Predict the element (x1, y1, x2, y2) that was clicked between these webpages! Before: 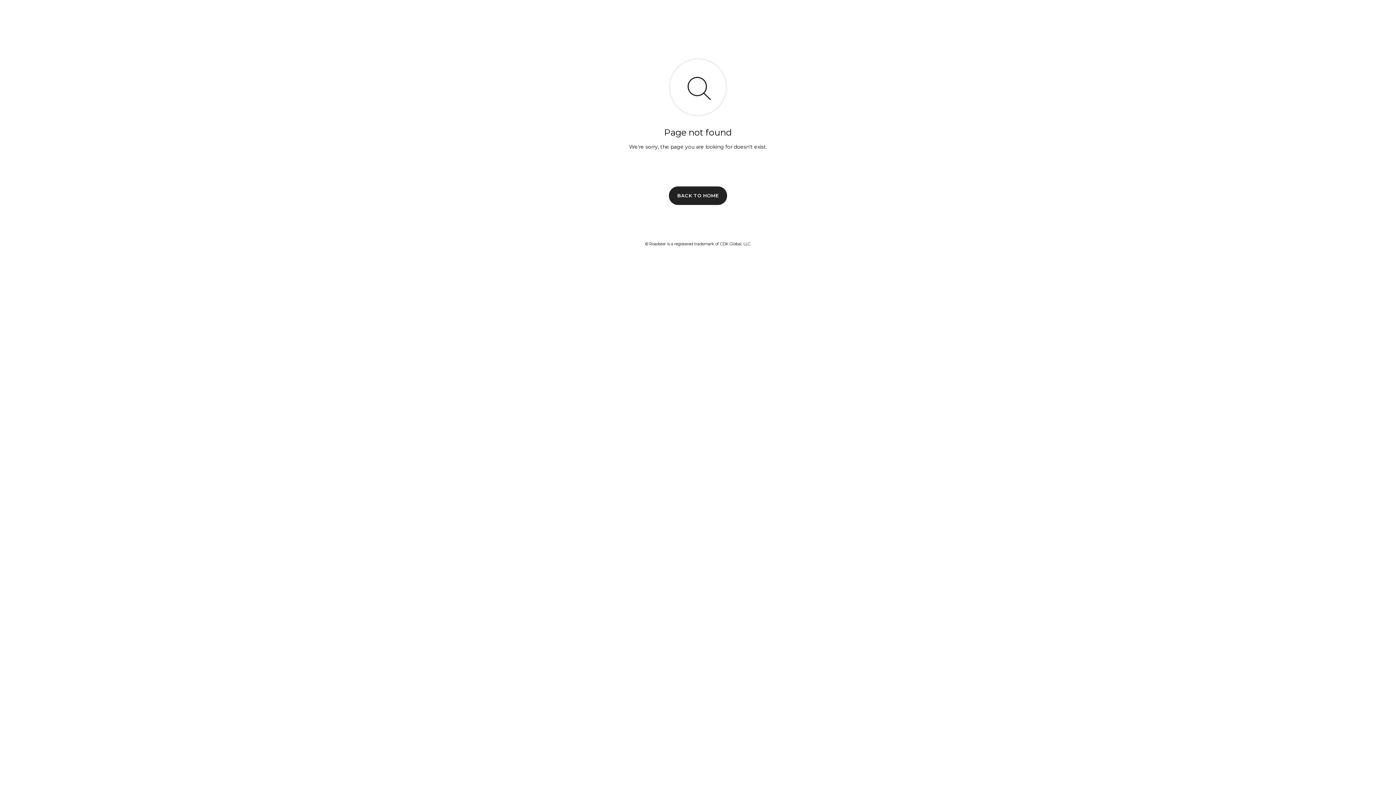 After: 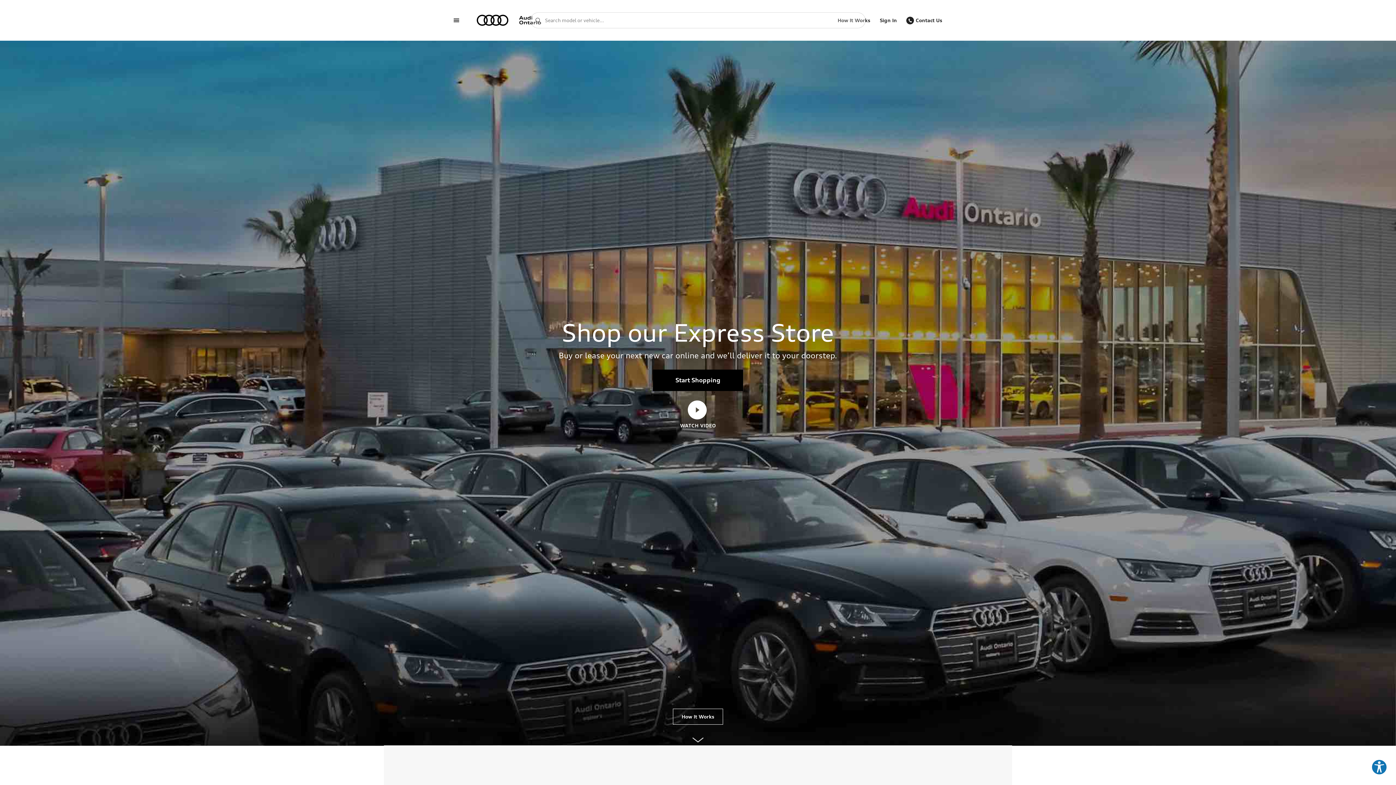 Action: bbox: (669, 186, 727, 204) label: BACK TO HOME